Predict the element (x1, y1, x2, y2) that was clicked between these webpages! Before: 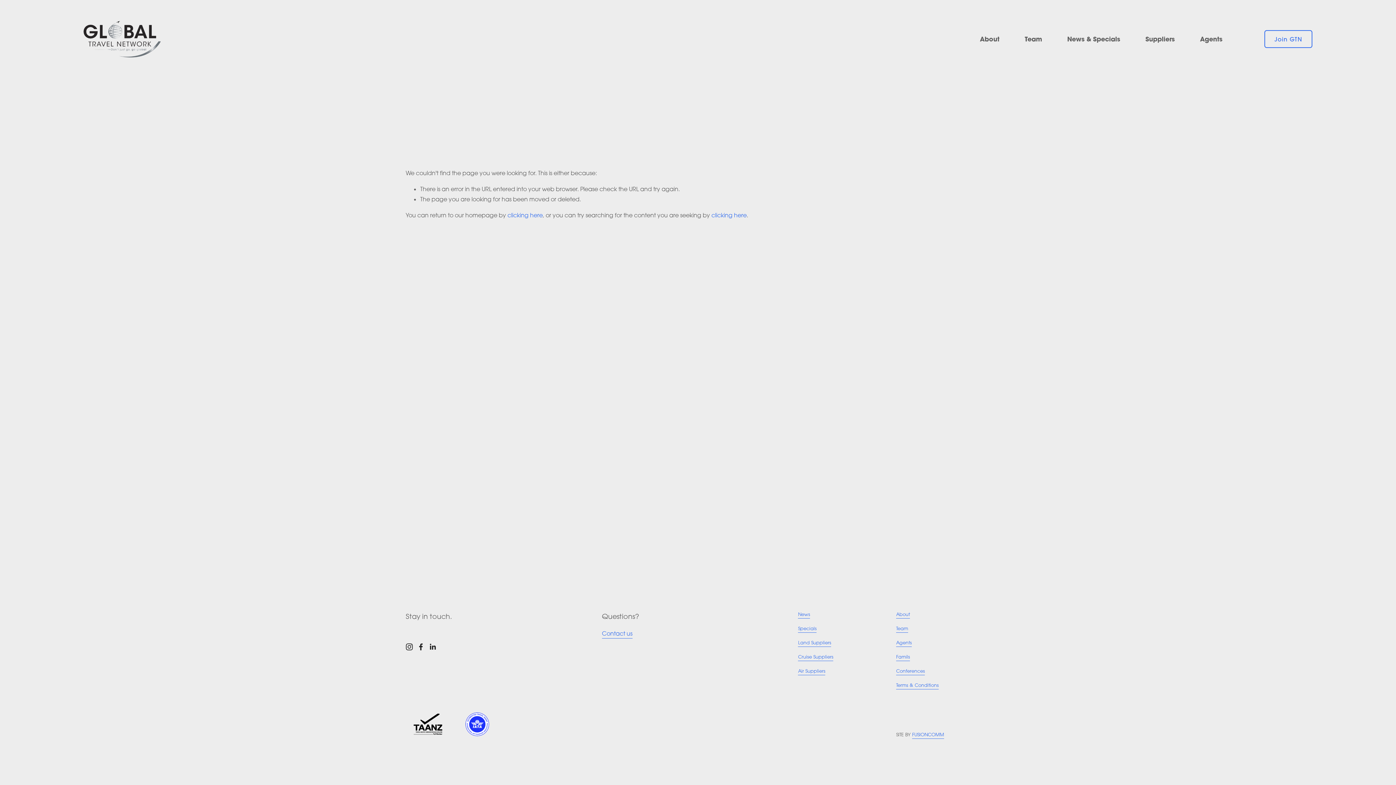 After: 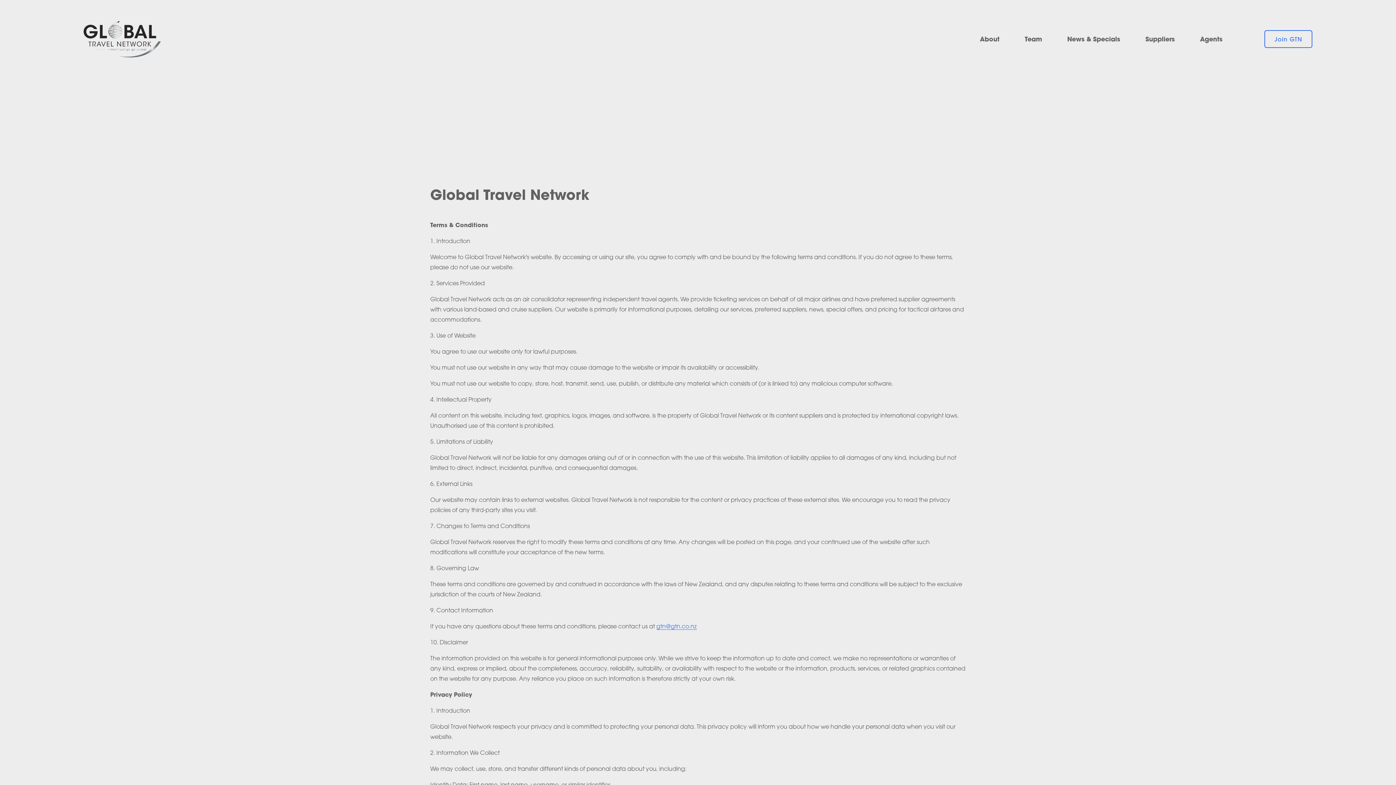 Action: label: Terms & Conditions bbox: (896, 681, 938, 689)